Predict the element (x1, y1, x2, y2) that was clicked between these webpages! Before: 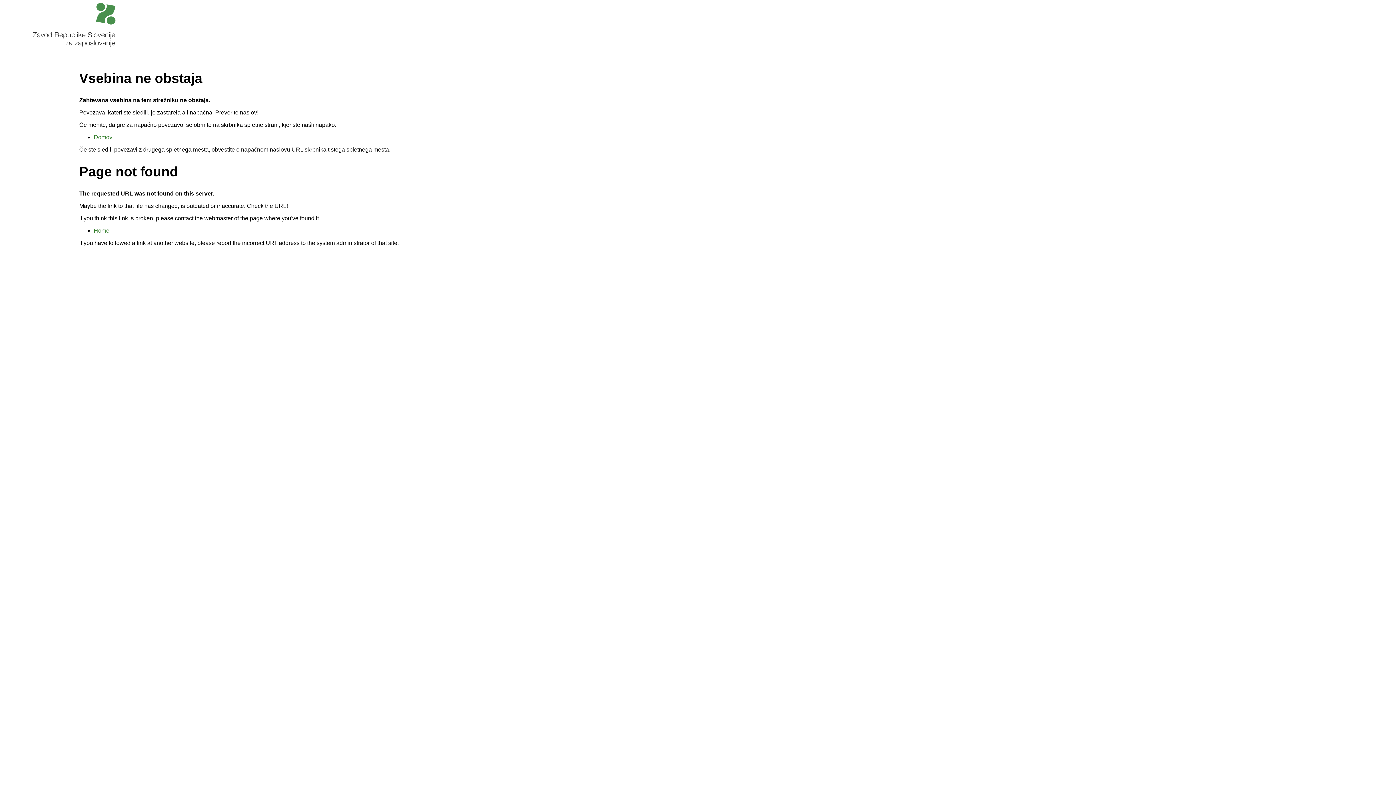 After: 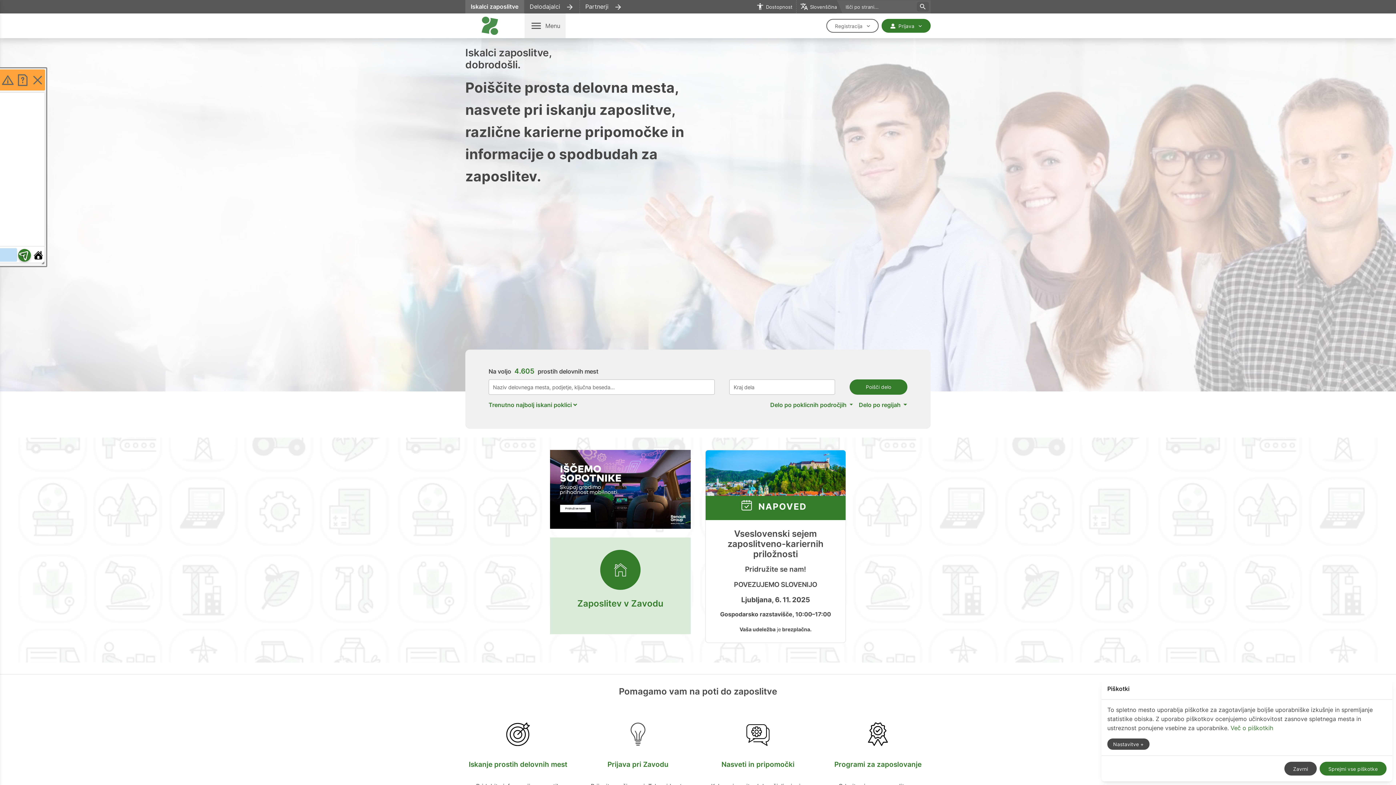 Action: bbox: (32, 41, 115, 47)